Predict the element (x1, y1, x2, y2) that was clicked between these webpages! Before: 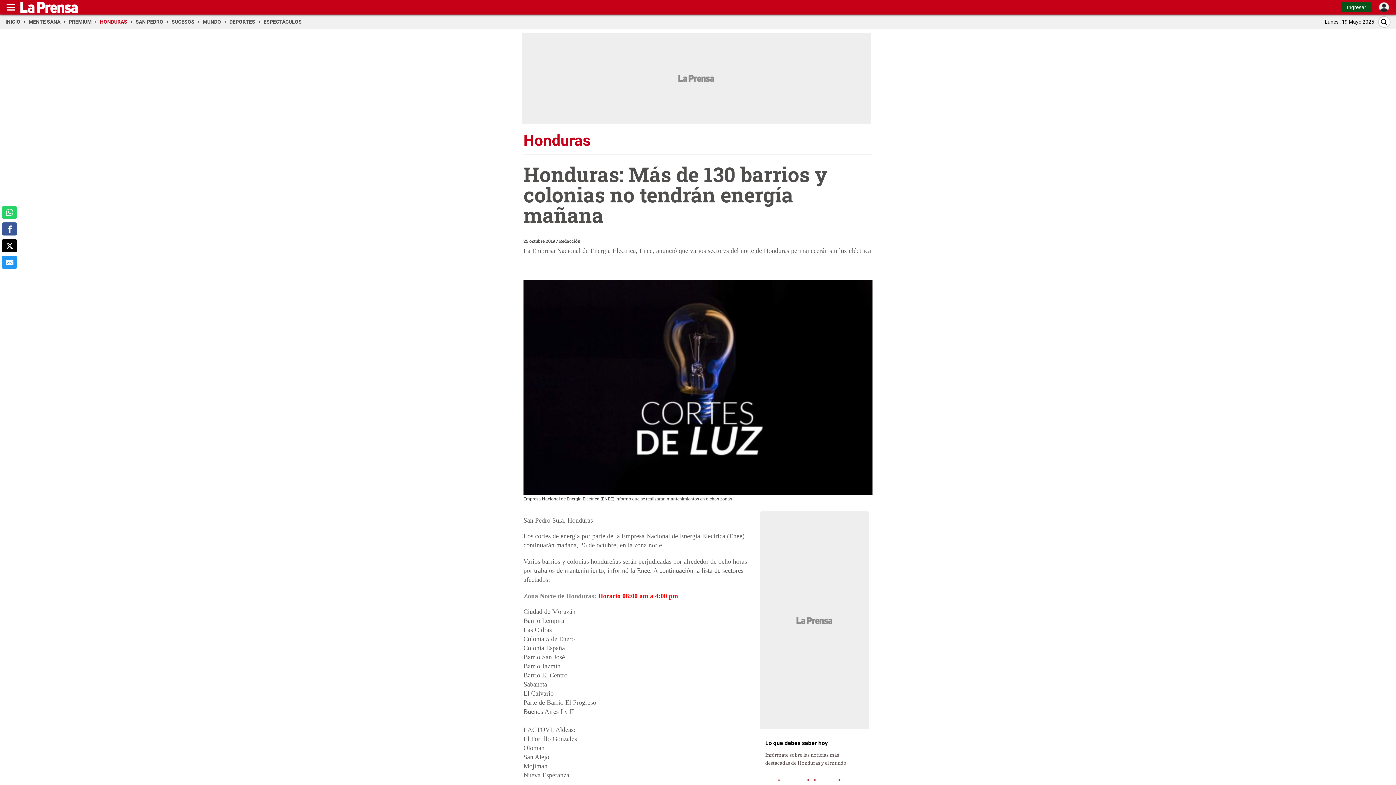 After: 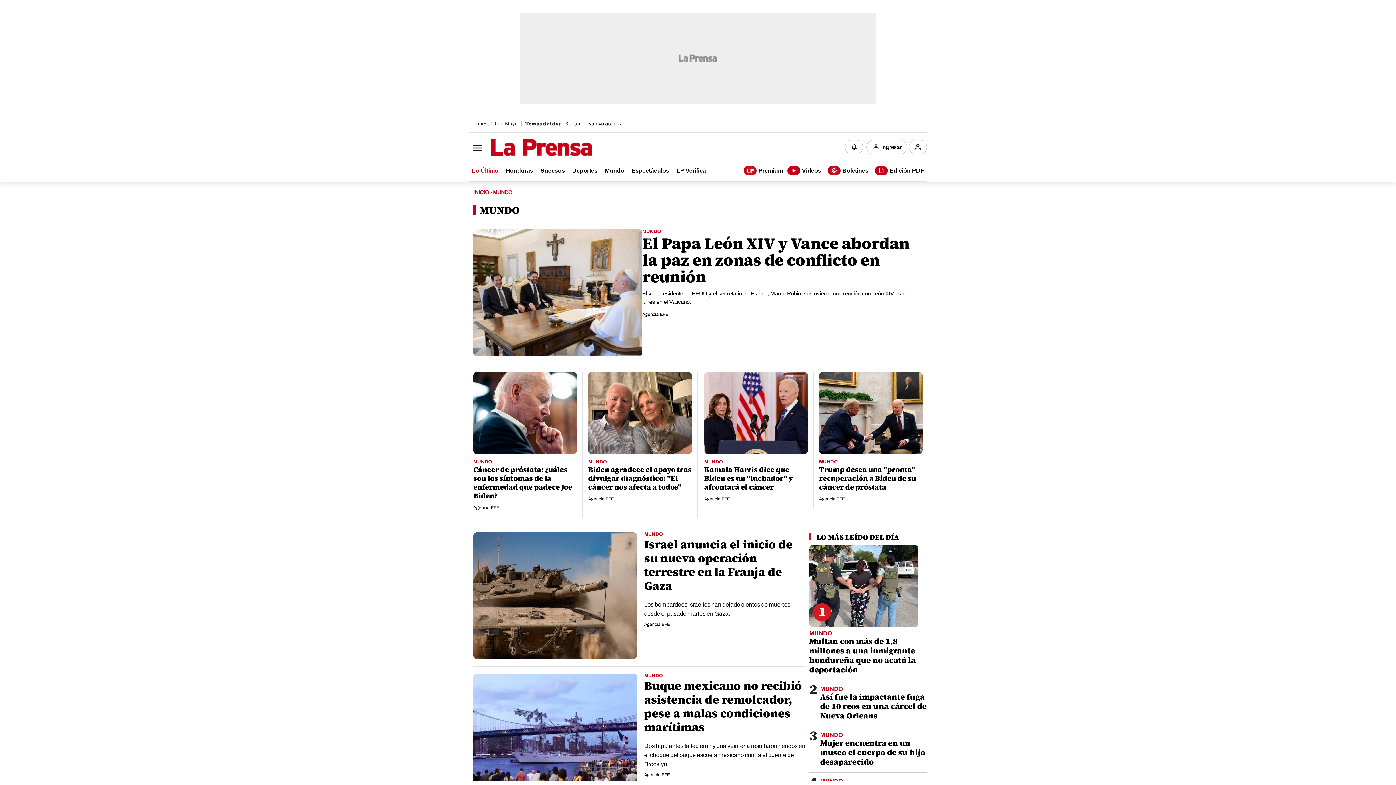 Action: bbox: (202, 18, 225, 24) label: MUNDO